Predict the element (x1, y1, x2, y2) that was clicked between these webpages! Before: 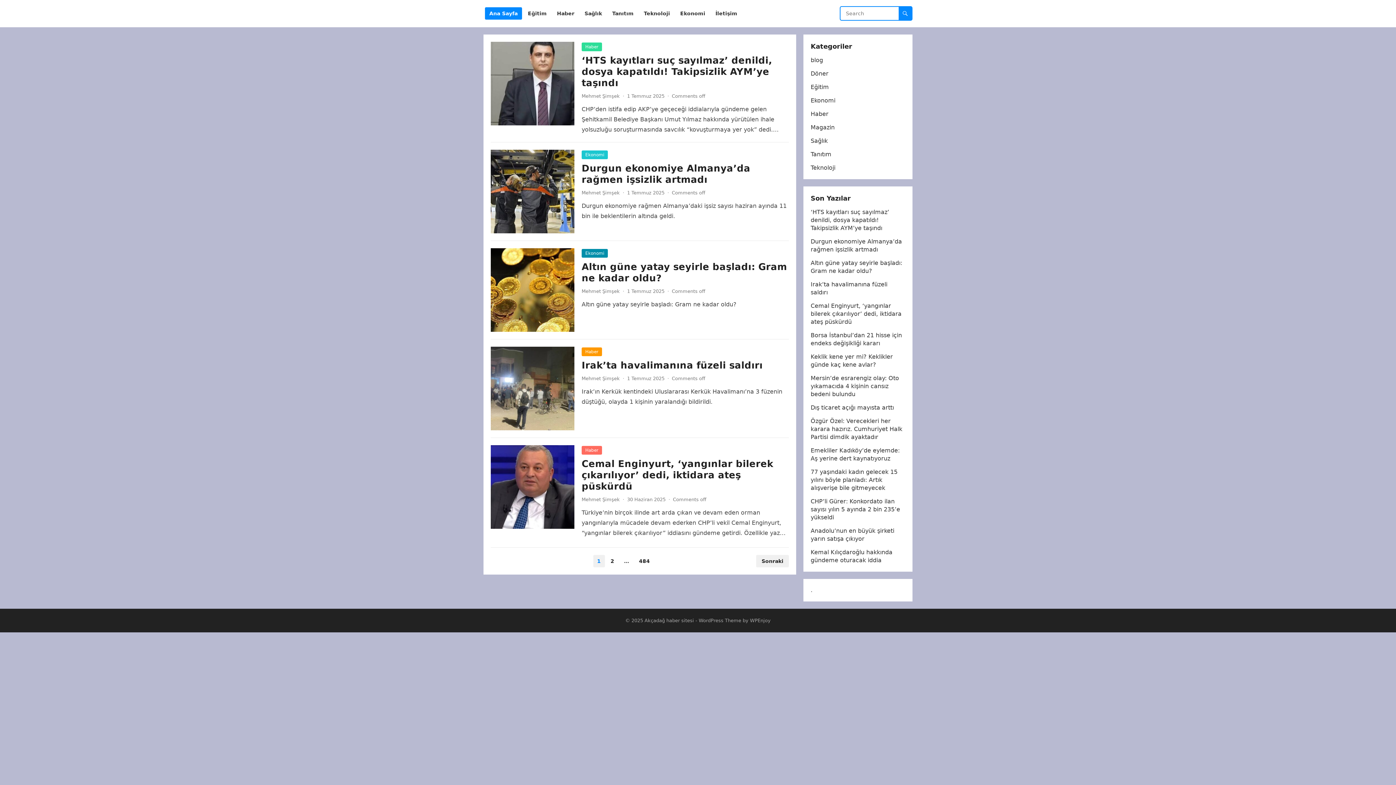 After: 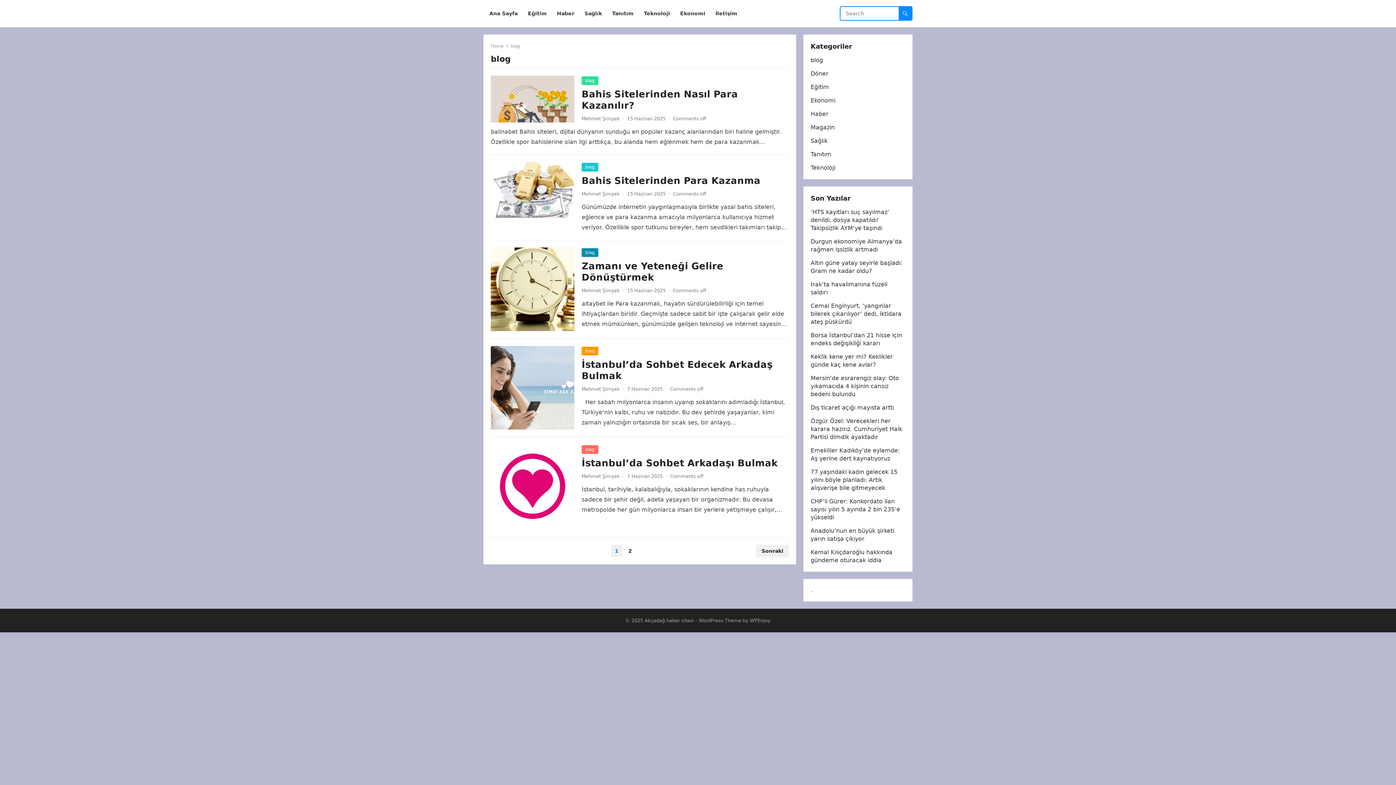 Action: bbox: (810, 56, 823, 63) label: blog